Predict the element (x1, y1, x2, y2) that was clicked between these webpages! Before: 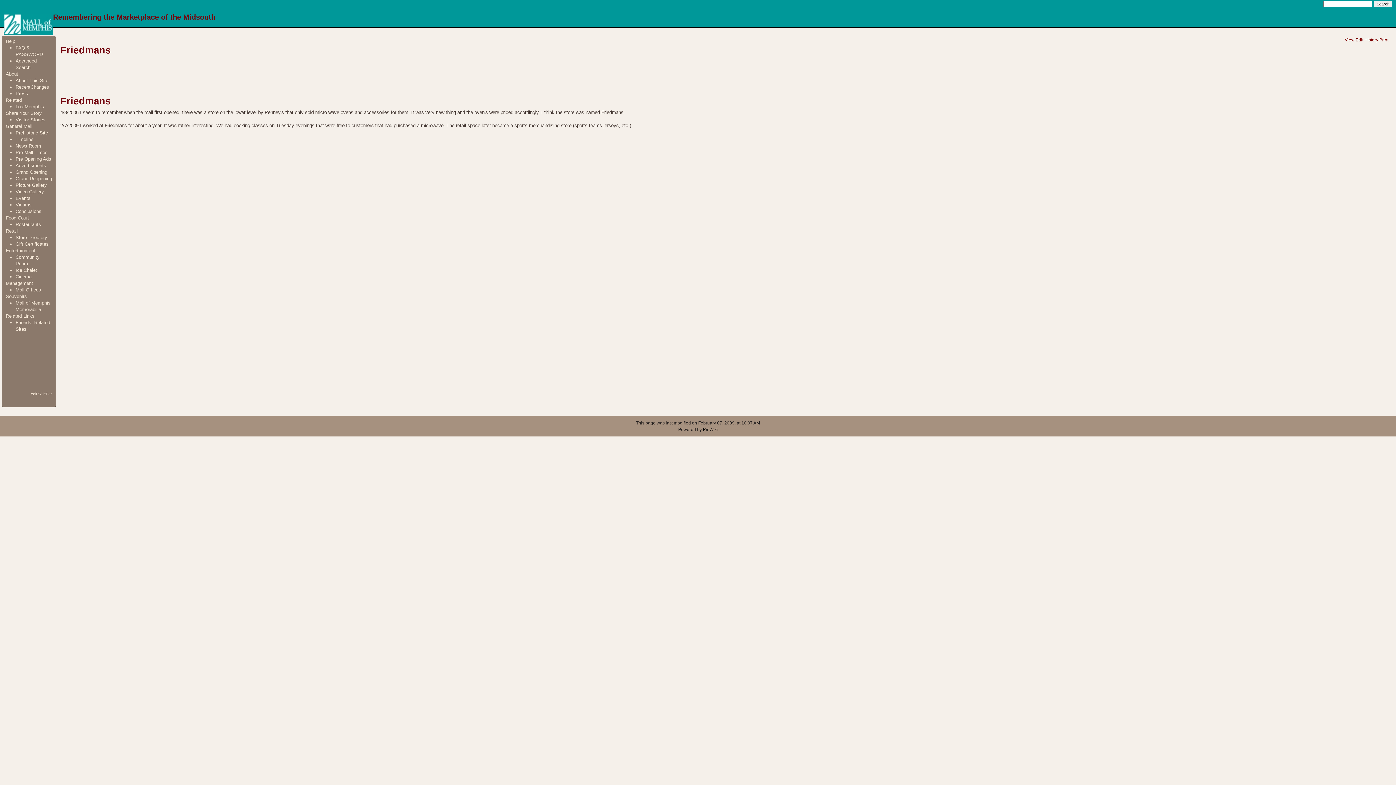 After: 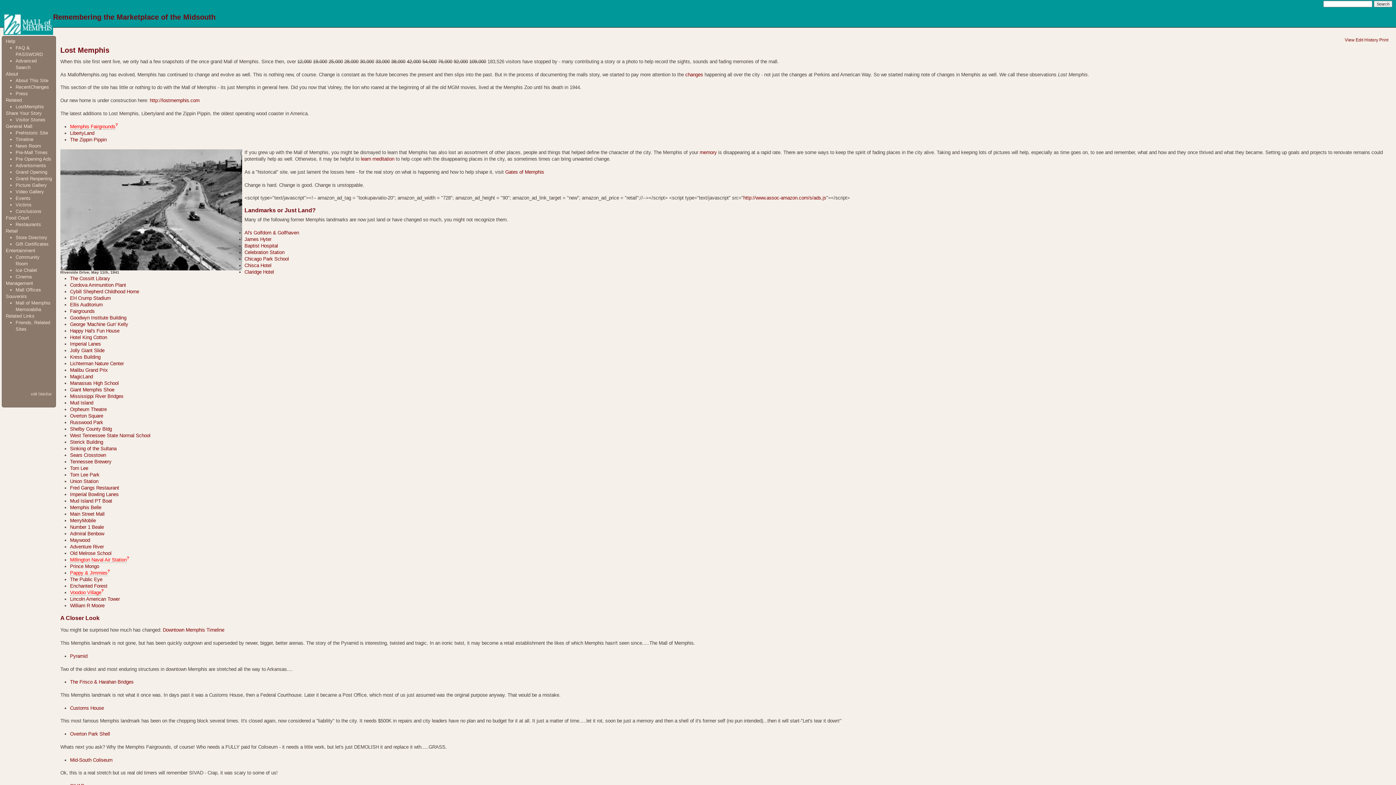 Action: bbox: (15, 104, 44, 109) label: LostMemphis